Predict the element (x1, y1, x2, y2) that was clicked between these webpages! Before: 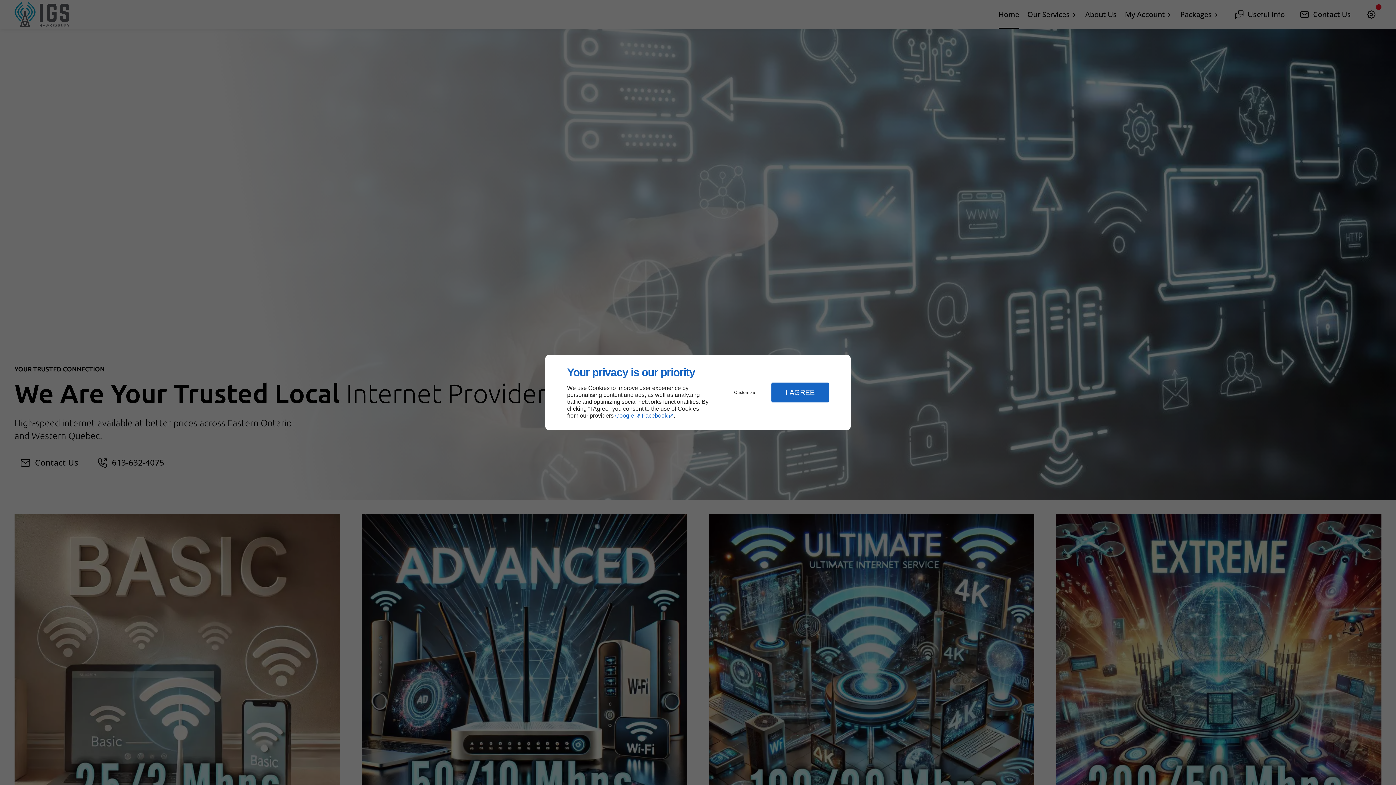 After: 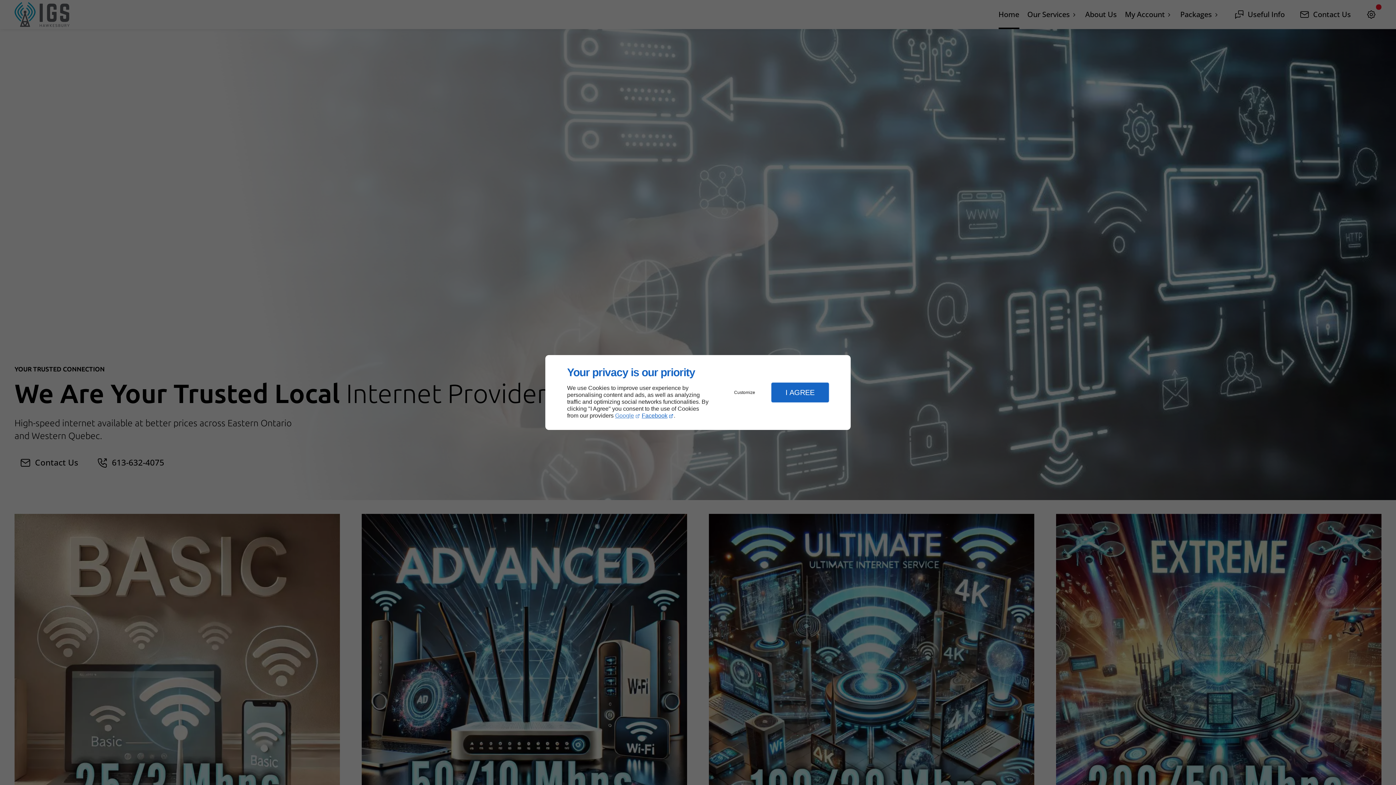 Action: label: Google bbox: (615, 412, 640, 419)